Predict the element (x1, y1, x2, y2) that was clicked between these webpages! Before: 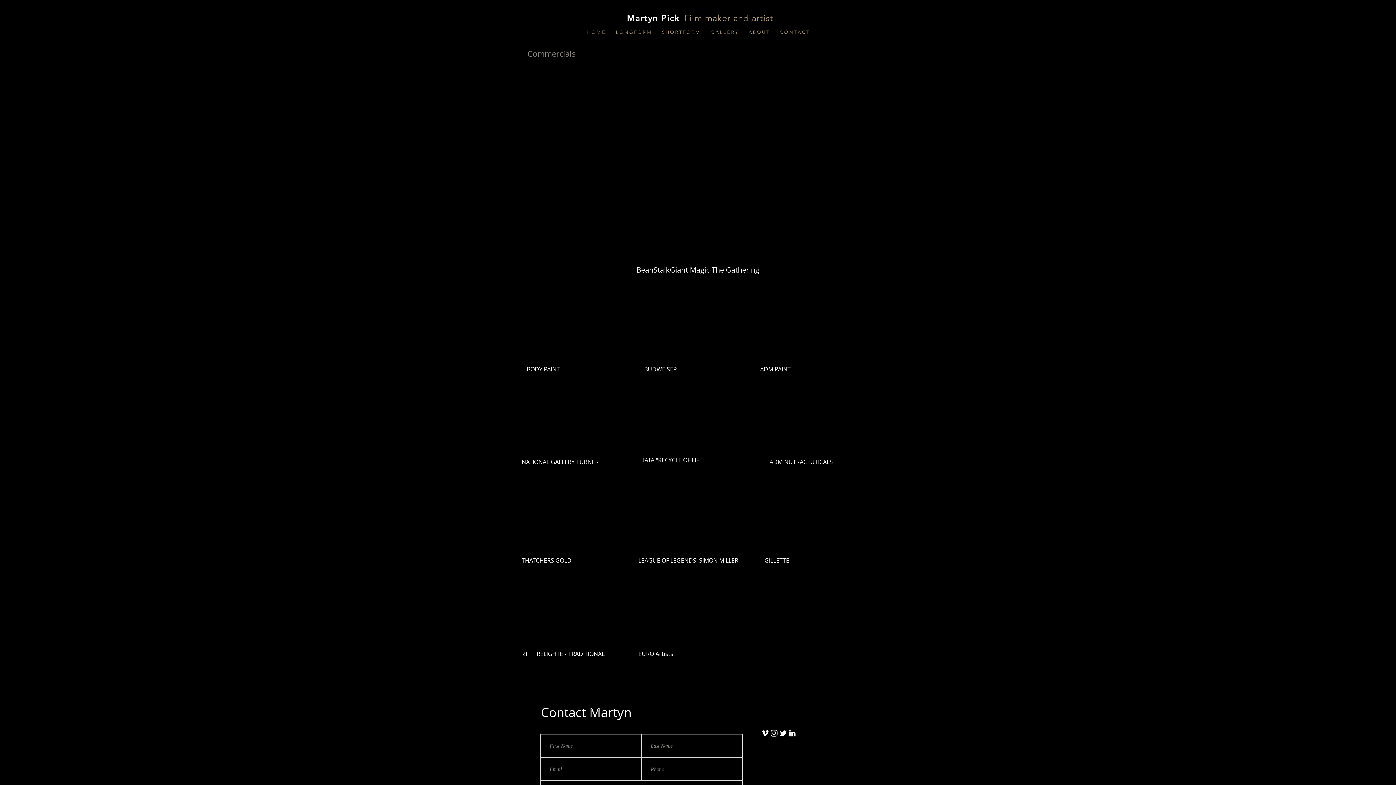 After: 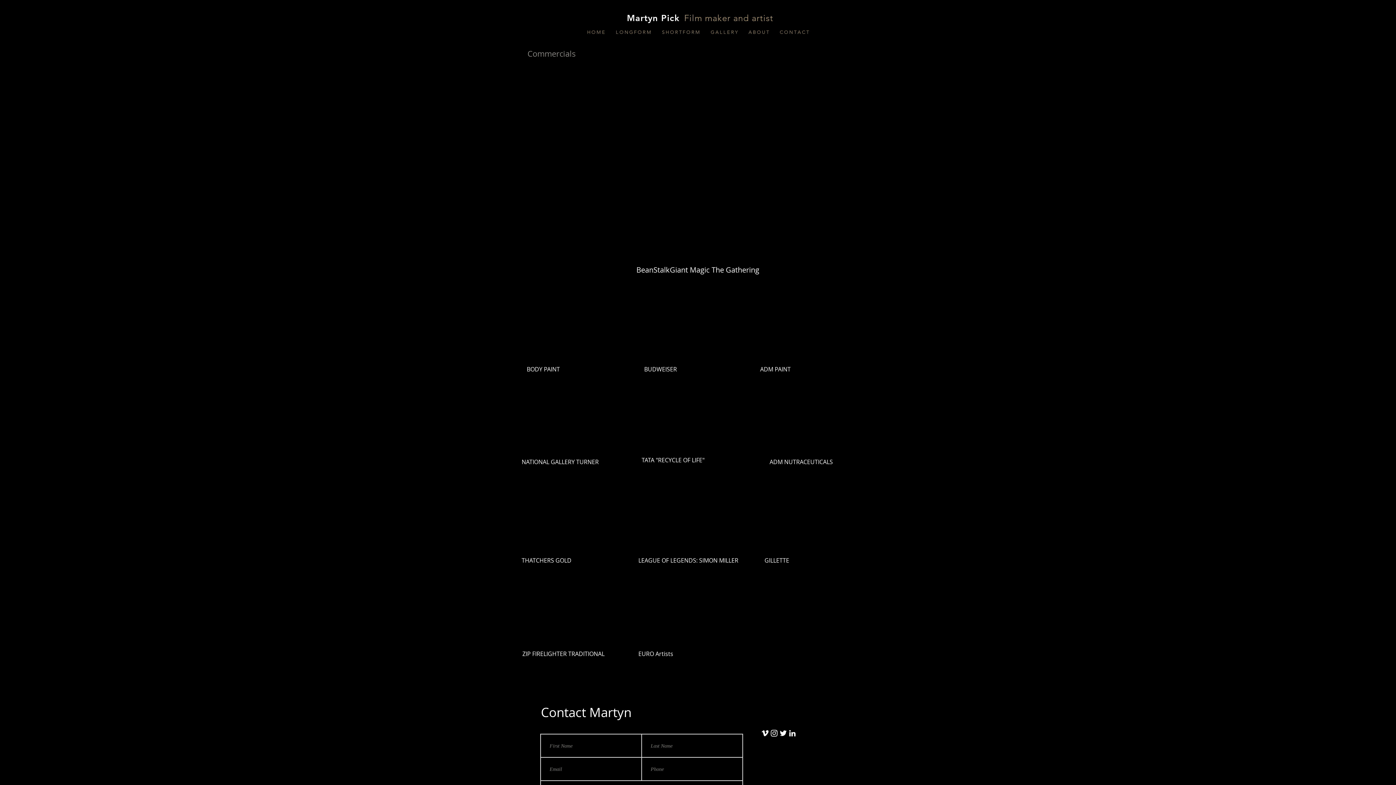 Action: bbox: (638, 556, 738, 564) label: LEAGUE OF LEGENDS: SIMON MILLER